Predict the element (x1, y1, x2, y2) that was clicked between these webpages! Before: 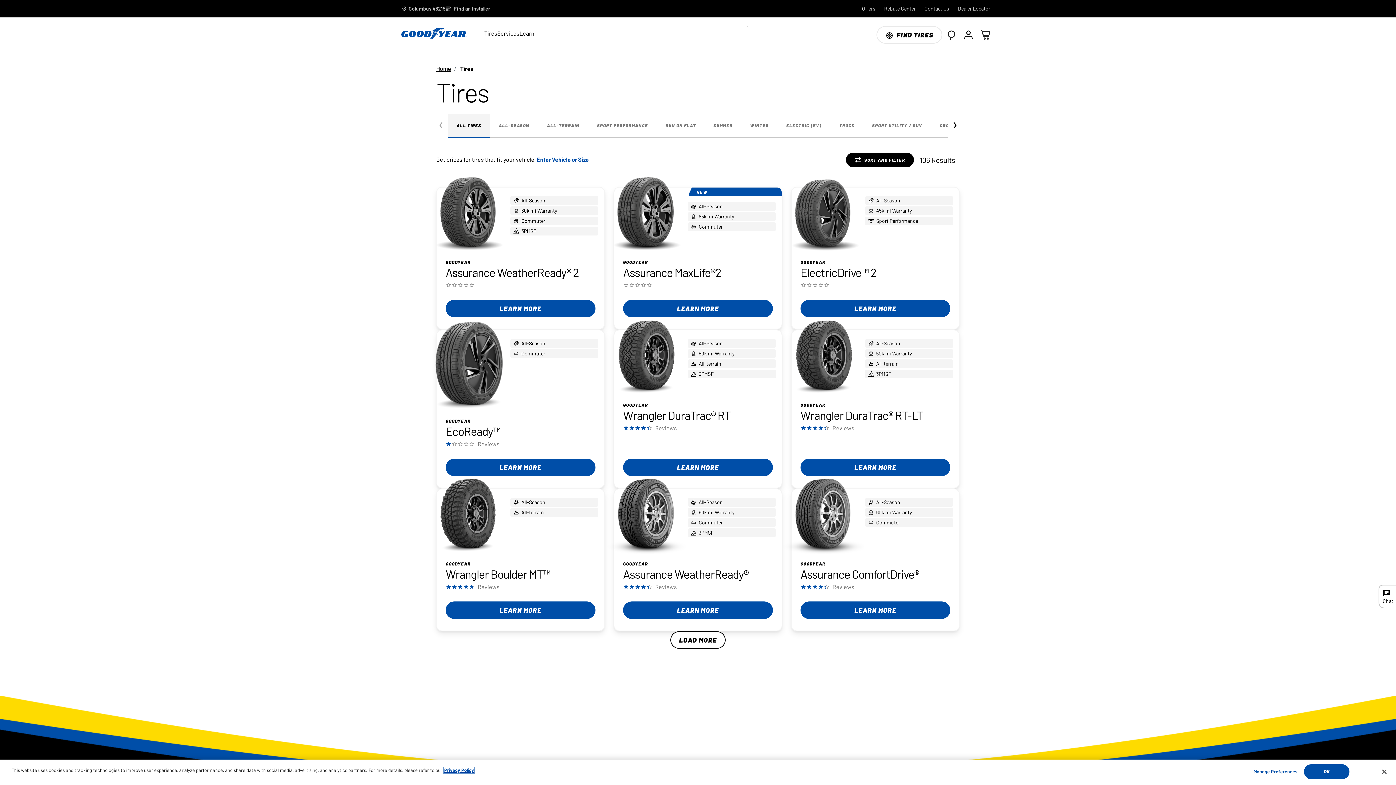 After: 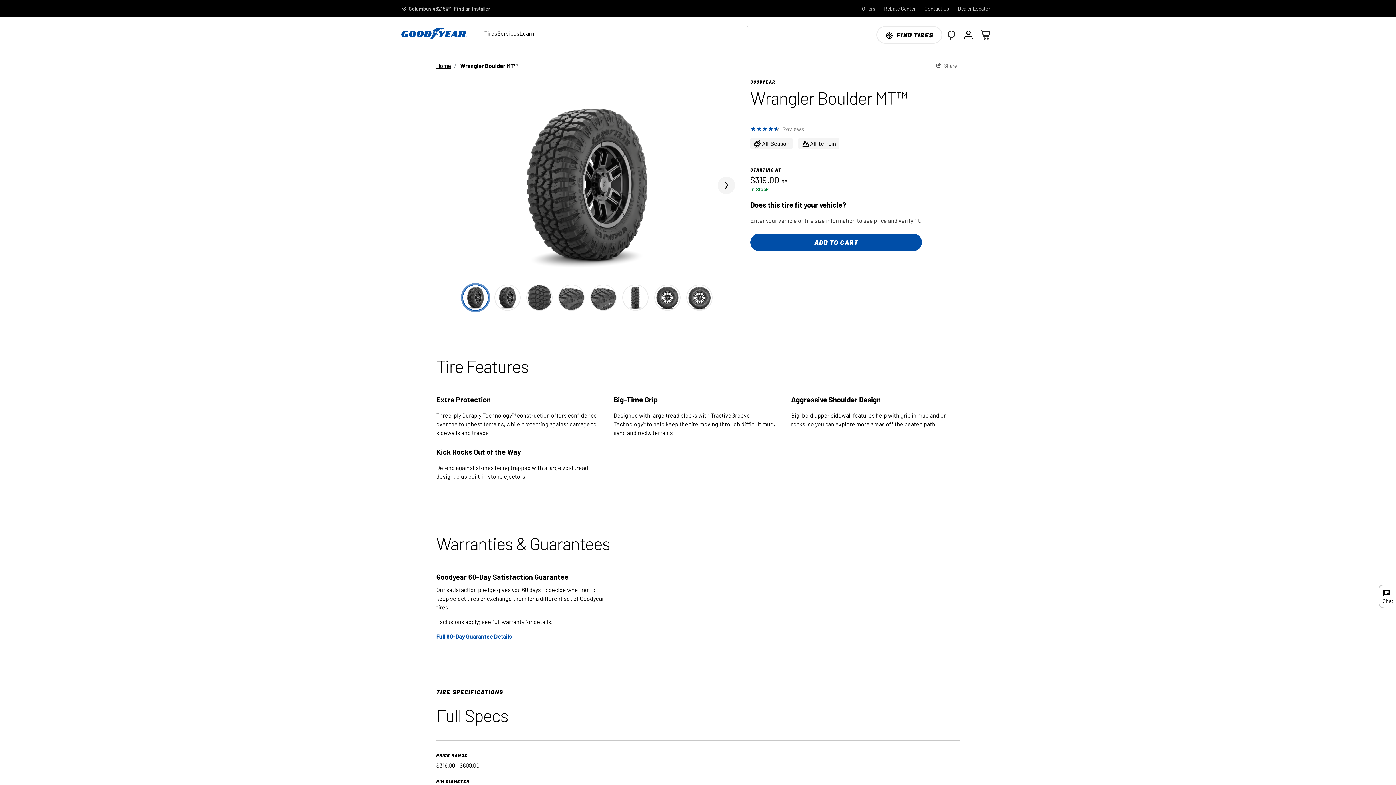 Action: label: Wrangler Boulder MT™ bbox: (445, 566, 595, 584)